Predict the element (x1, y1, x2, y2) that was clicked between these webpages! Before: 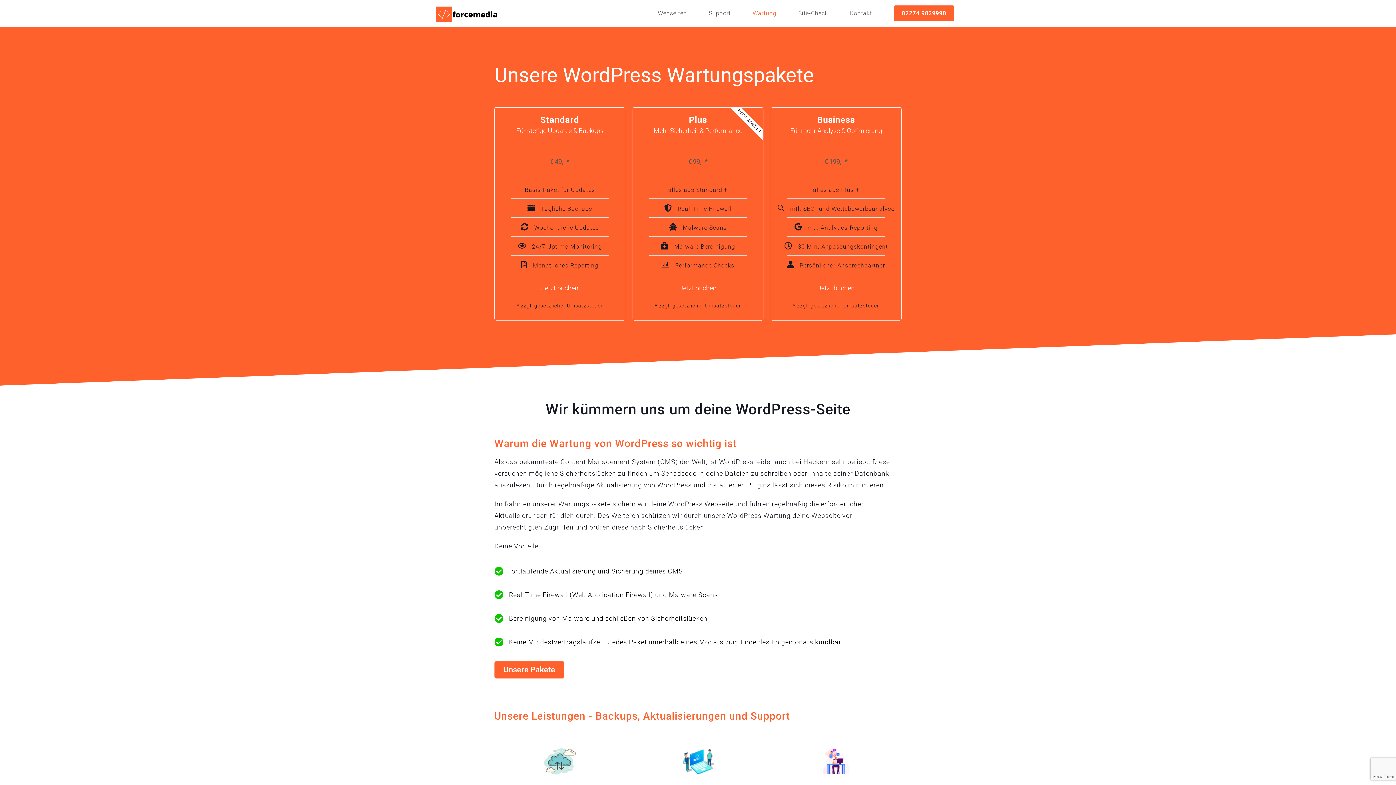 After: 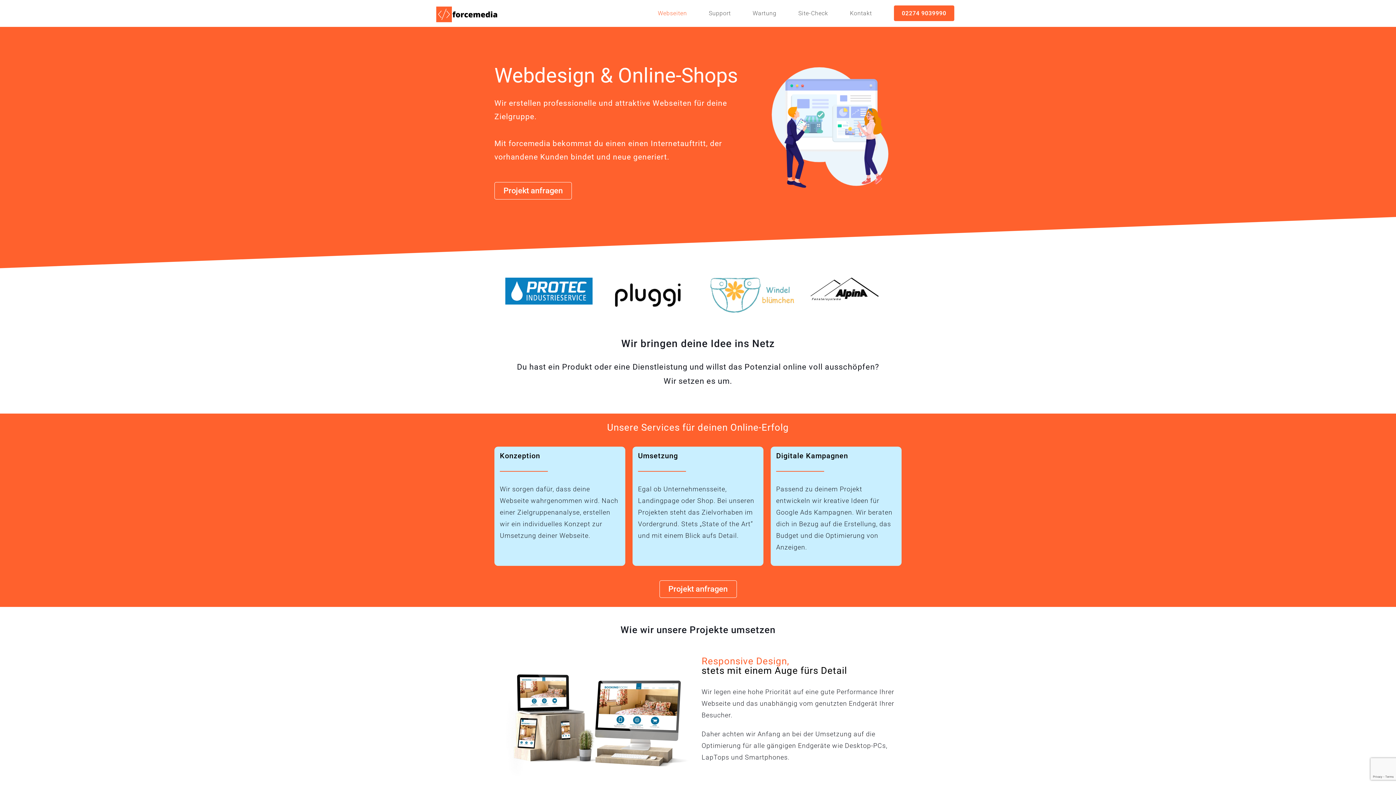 Action: bbox: (647, 0, 698, 26) label: Webseiten